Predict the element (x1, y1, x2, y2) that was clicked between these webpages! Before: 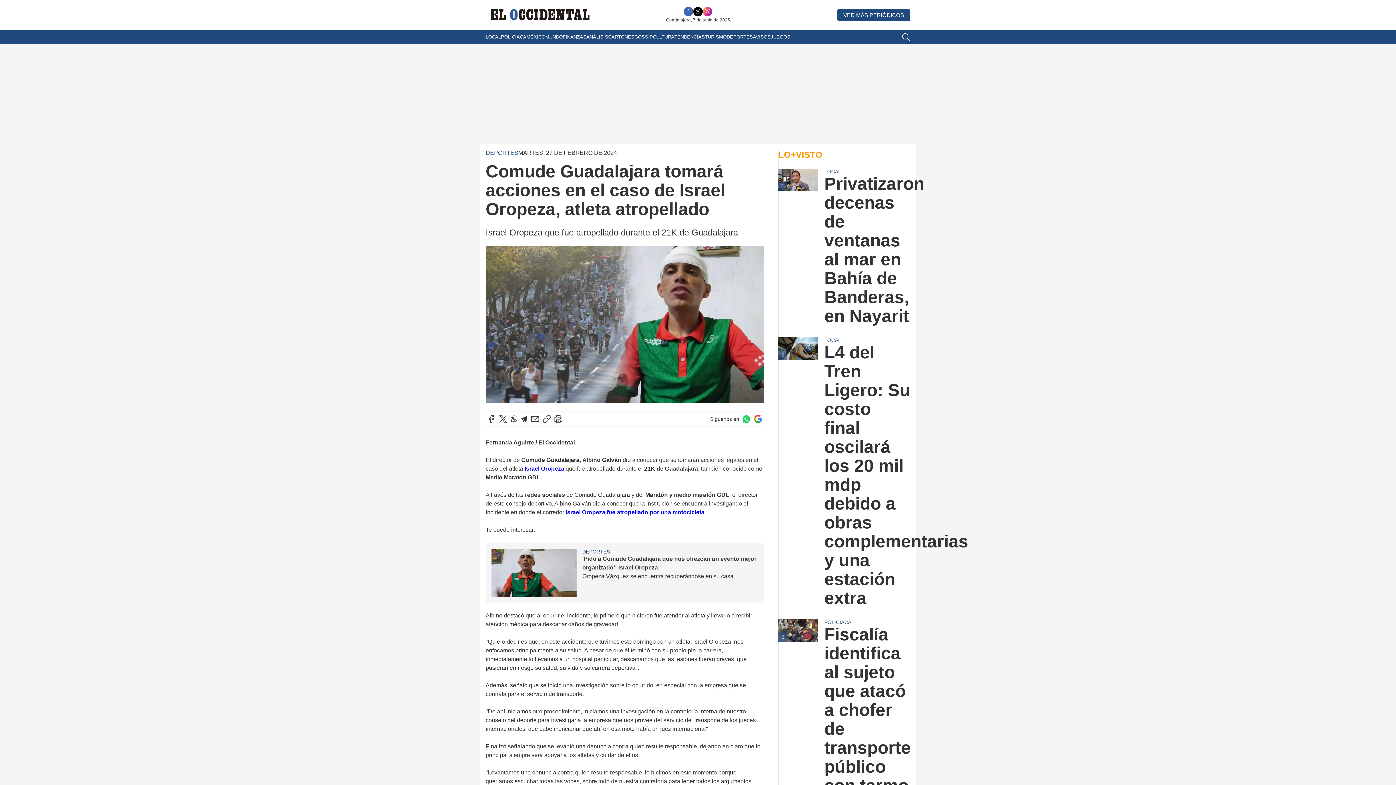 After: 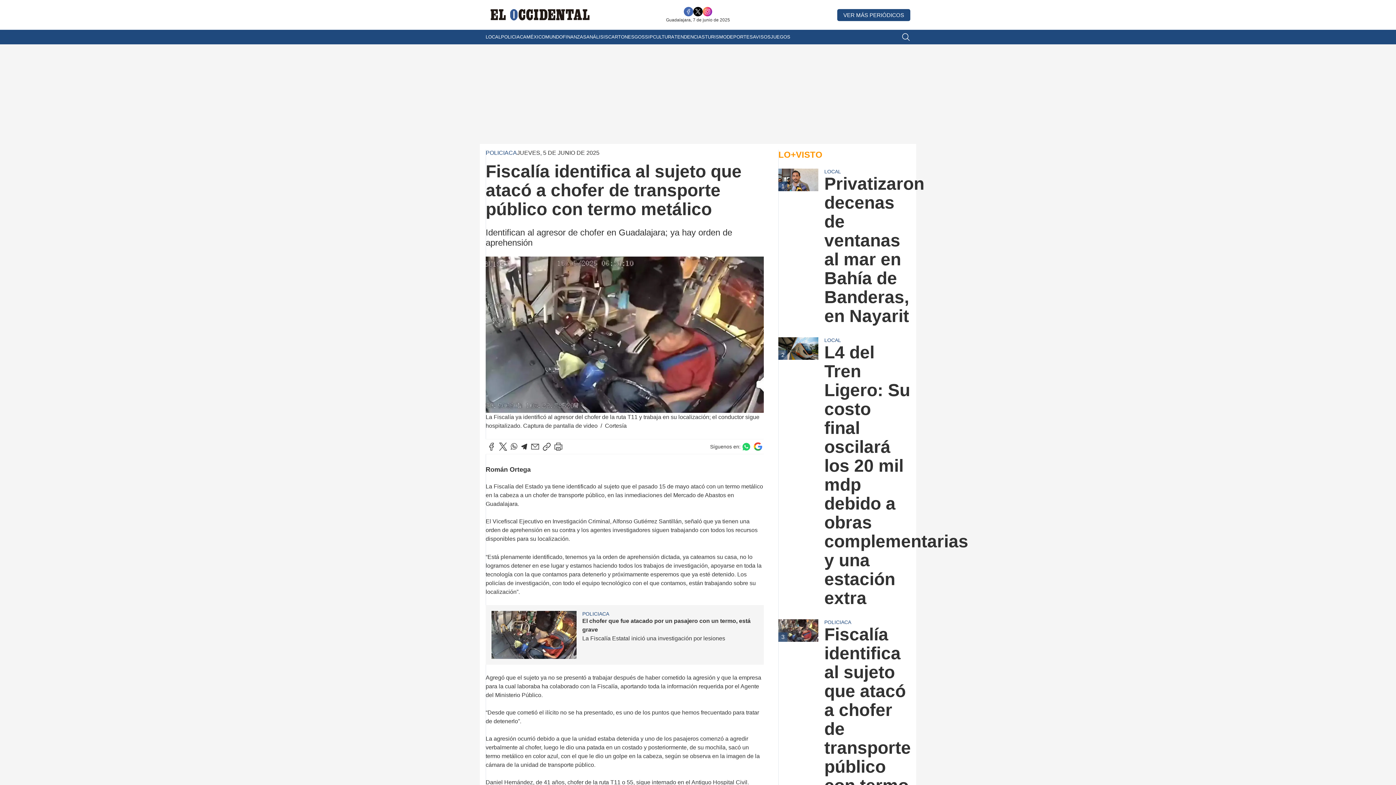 Action: bbox: (778, 619, 818, 814) label: 3